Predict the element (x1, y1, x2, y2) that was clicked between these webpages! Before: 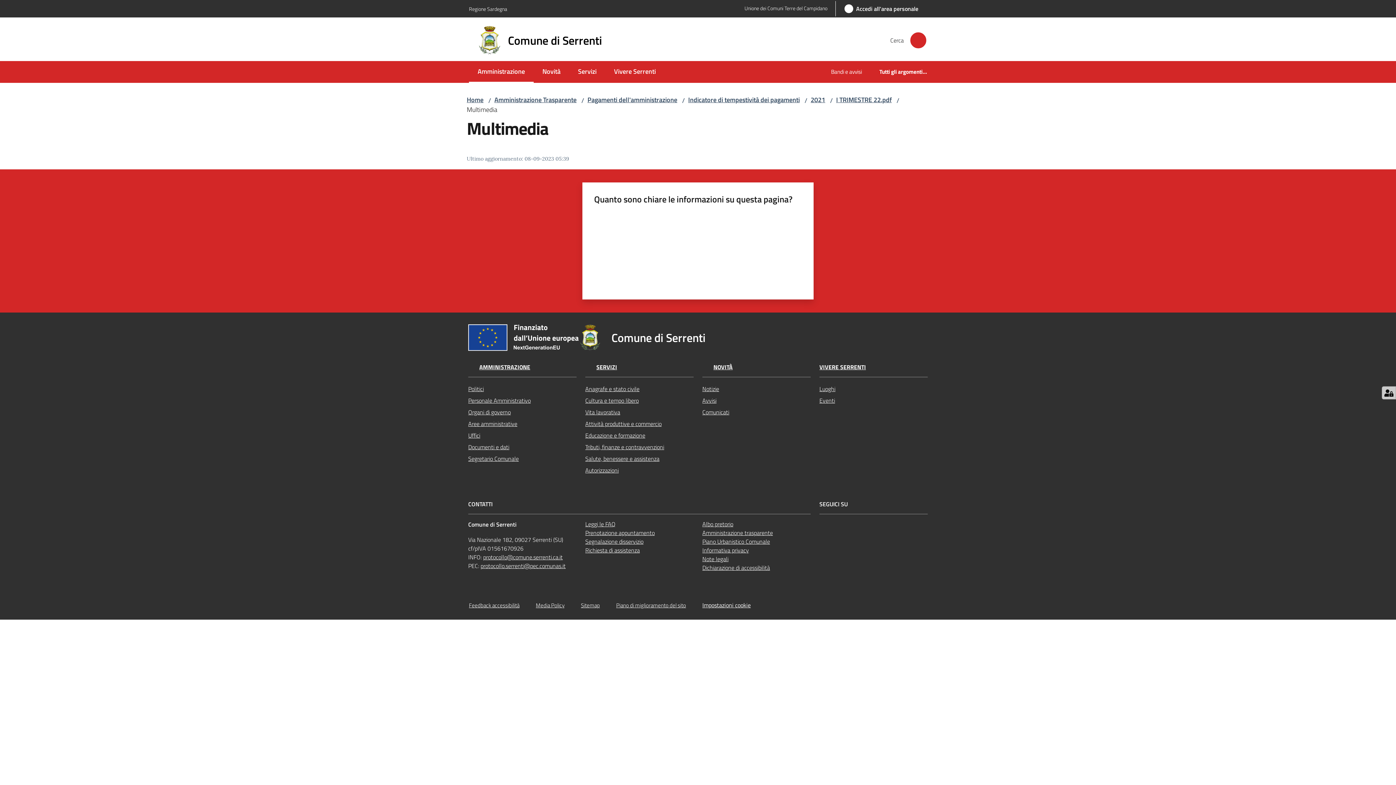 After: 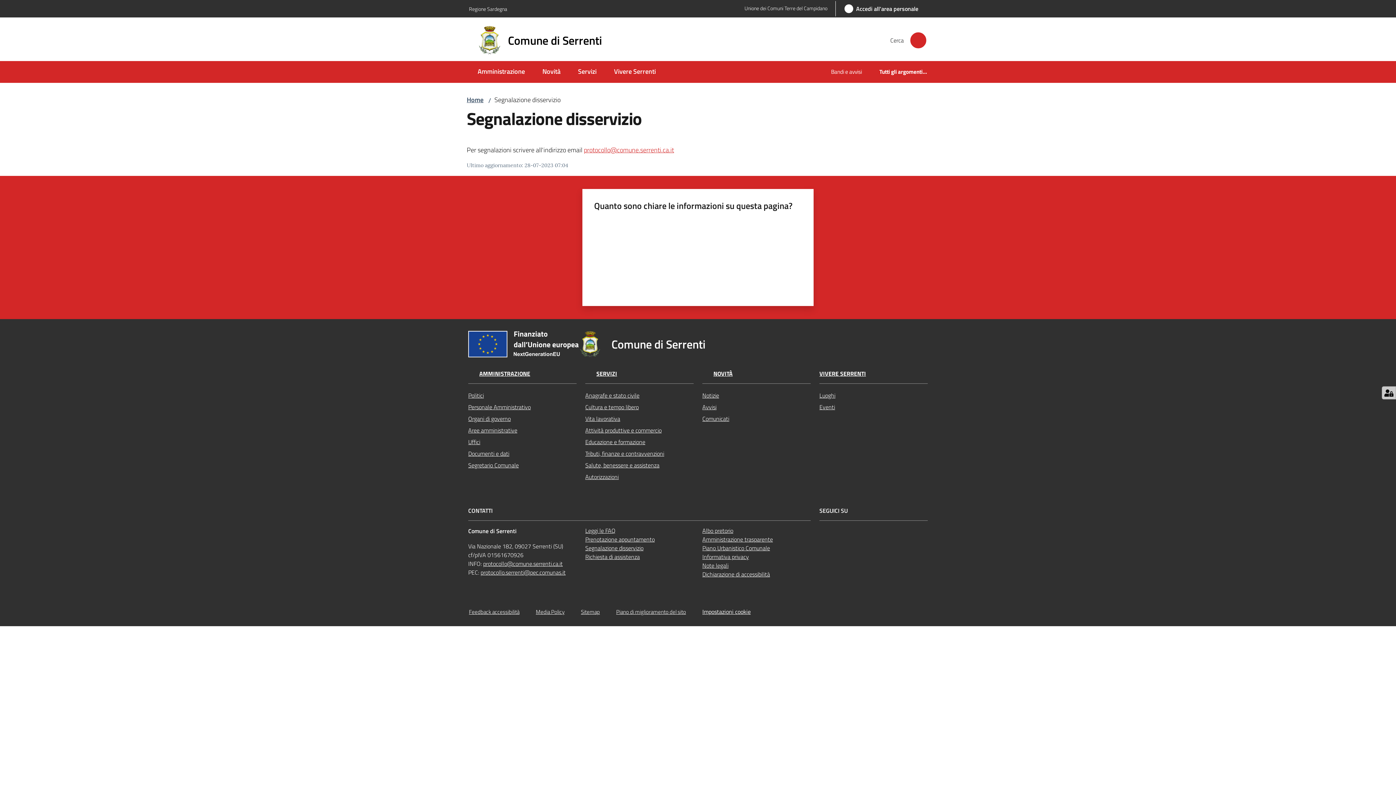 Action: label: Segnalazione disservizio bbox: (585, 537, 643, 546)